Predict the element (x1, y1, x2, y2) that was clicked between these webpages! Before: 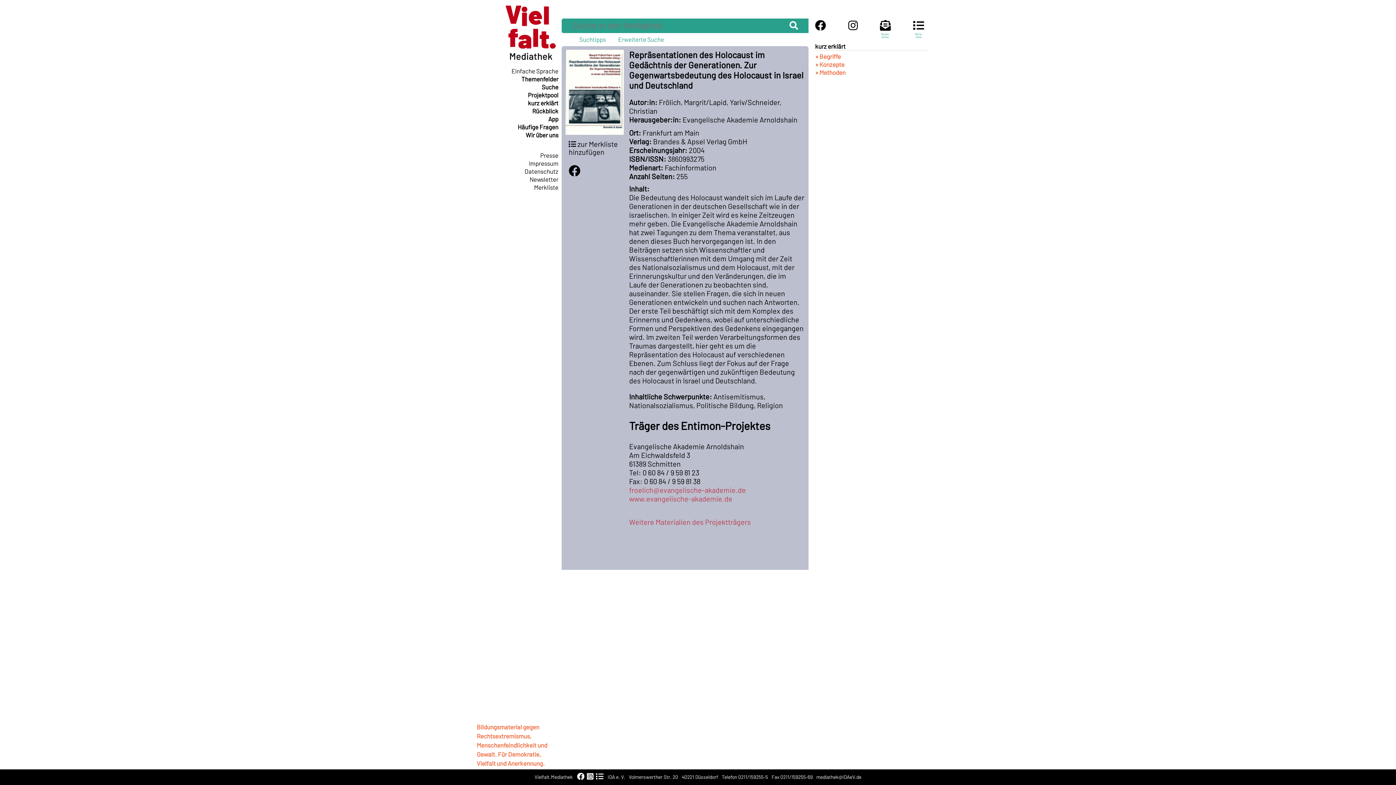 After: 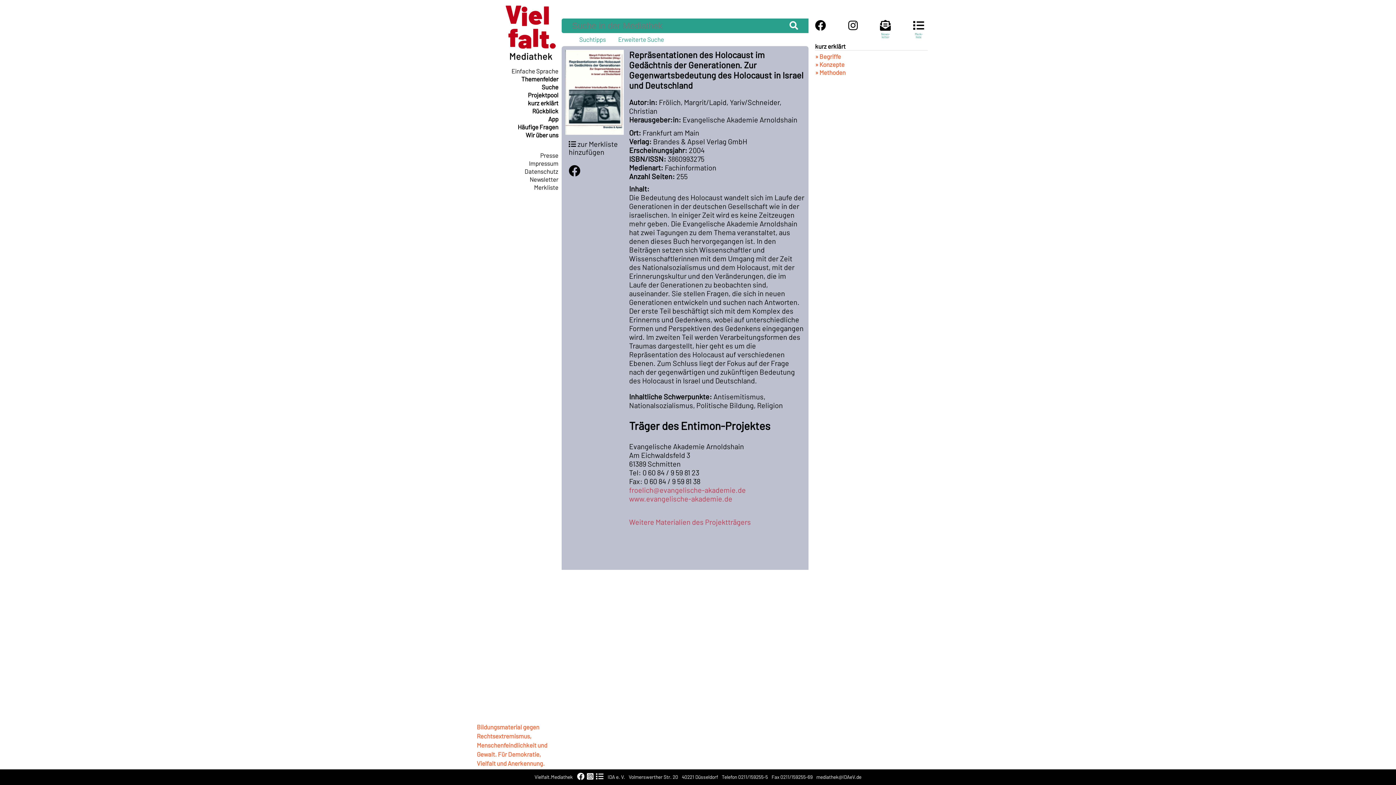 Action: bbox: (586, 774, 594, 780)